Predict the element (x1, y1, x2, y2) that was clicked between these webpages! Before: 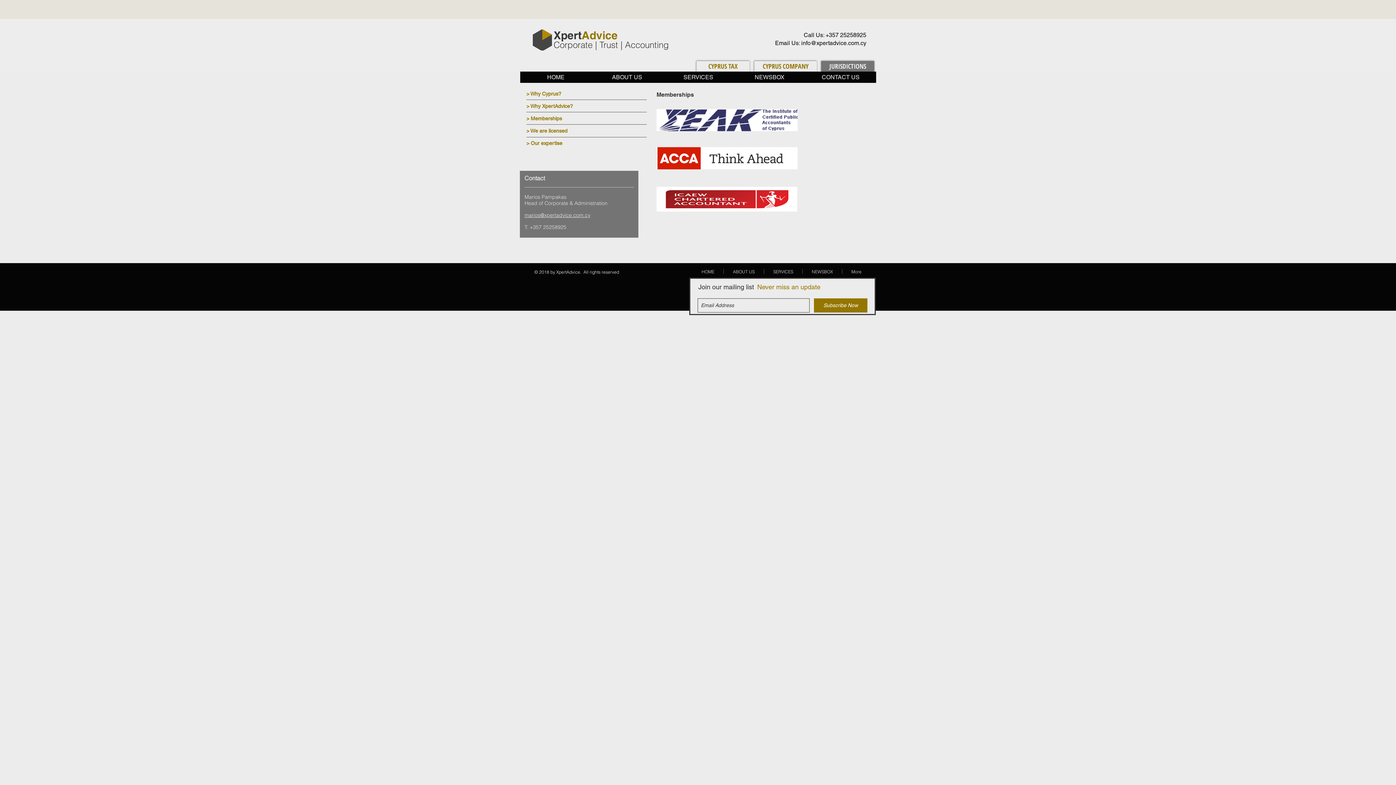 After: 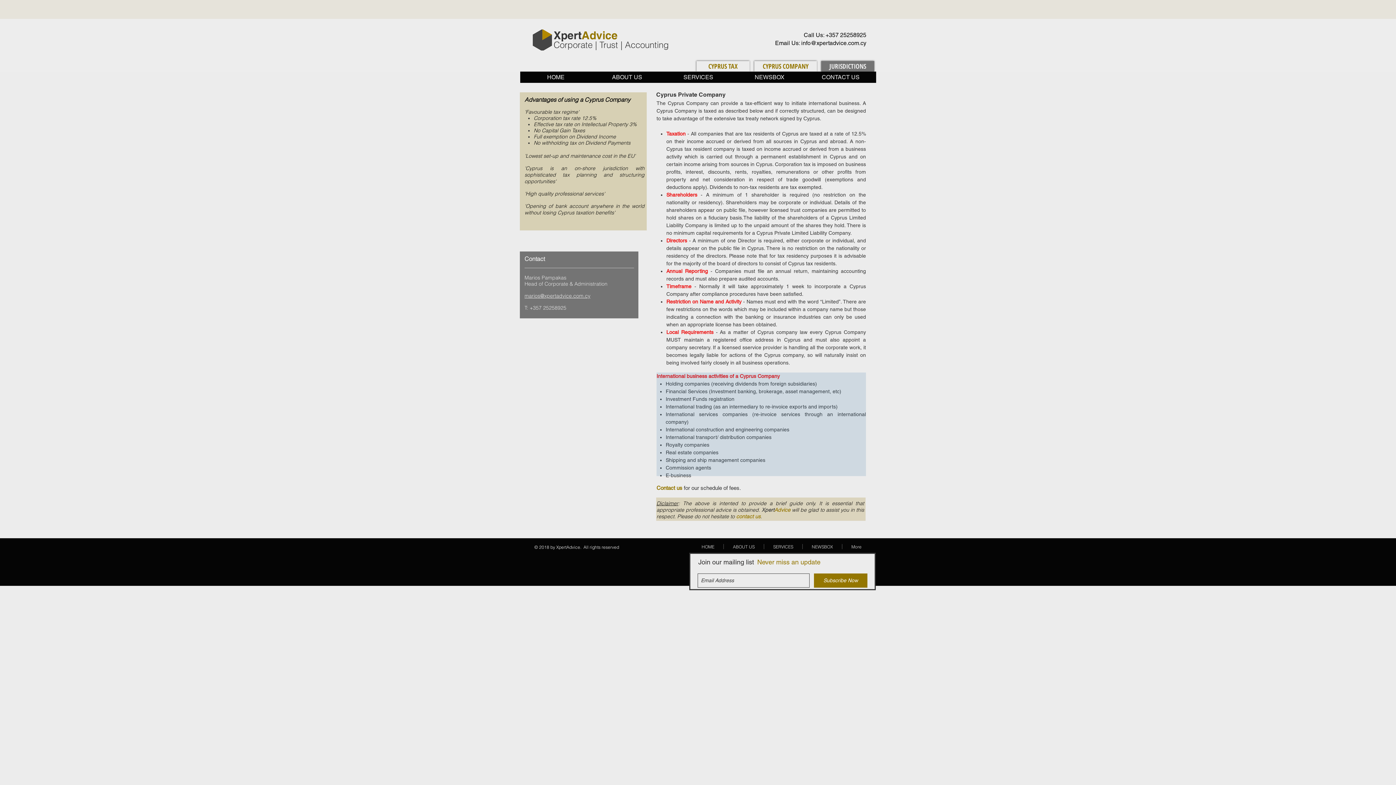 Action: label: CYPRUS COMPANY bbox: (754, 61, 817, 71)